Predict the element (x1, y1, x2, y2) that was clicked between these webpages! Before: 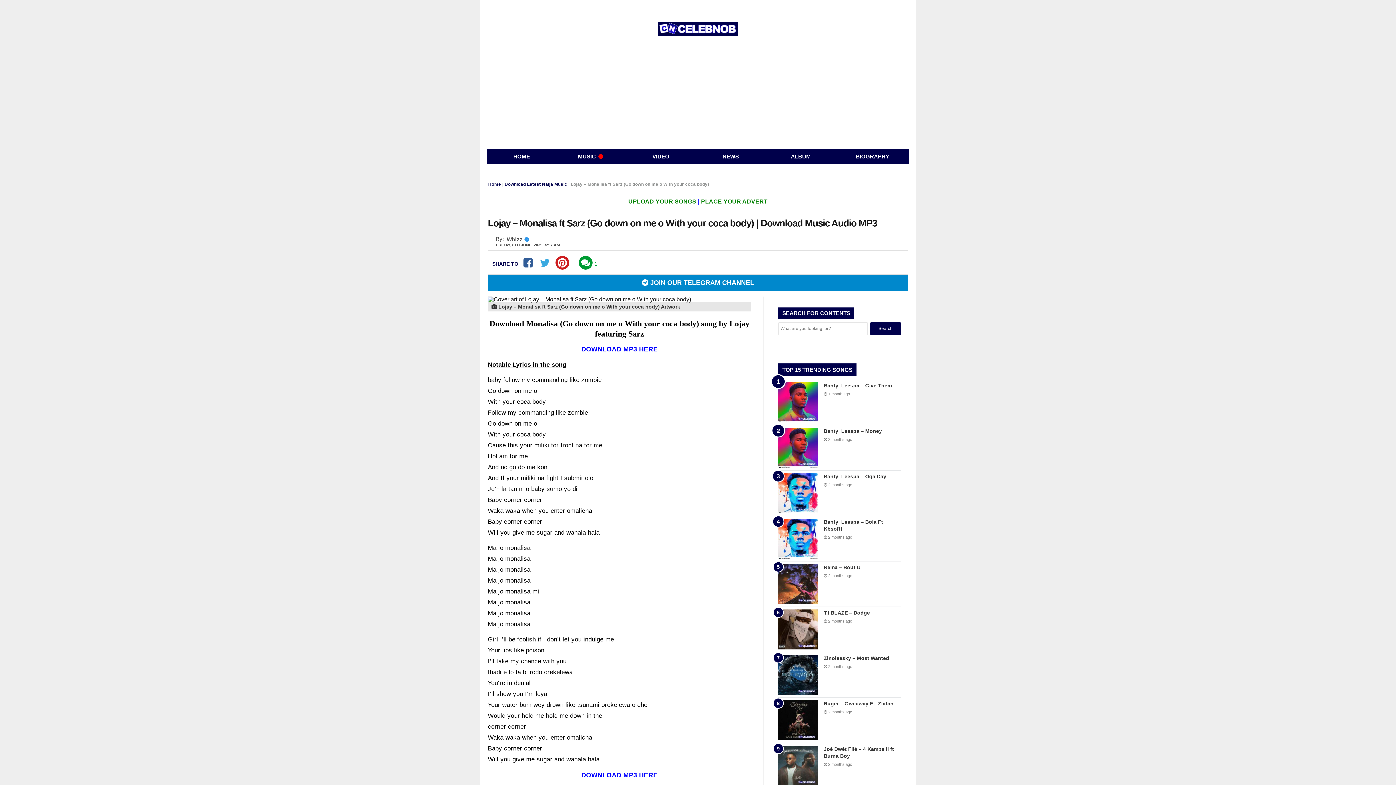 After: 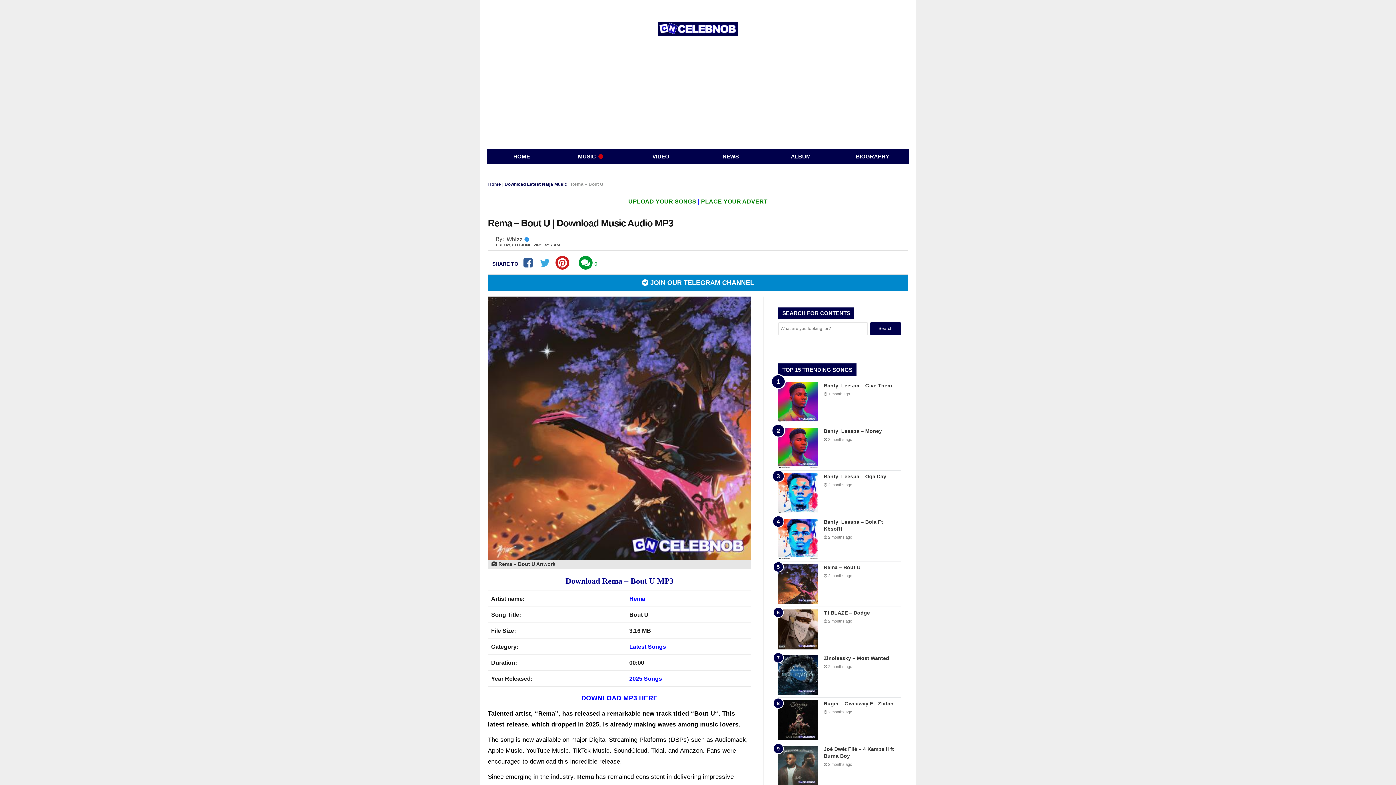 Action: label: Rema – Bout U bbox: (824, 564, 860, 570)